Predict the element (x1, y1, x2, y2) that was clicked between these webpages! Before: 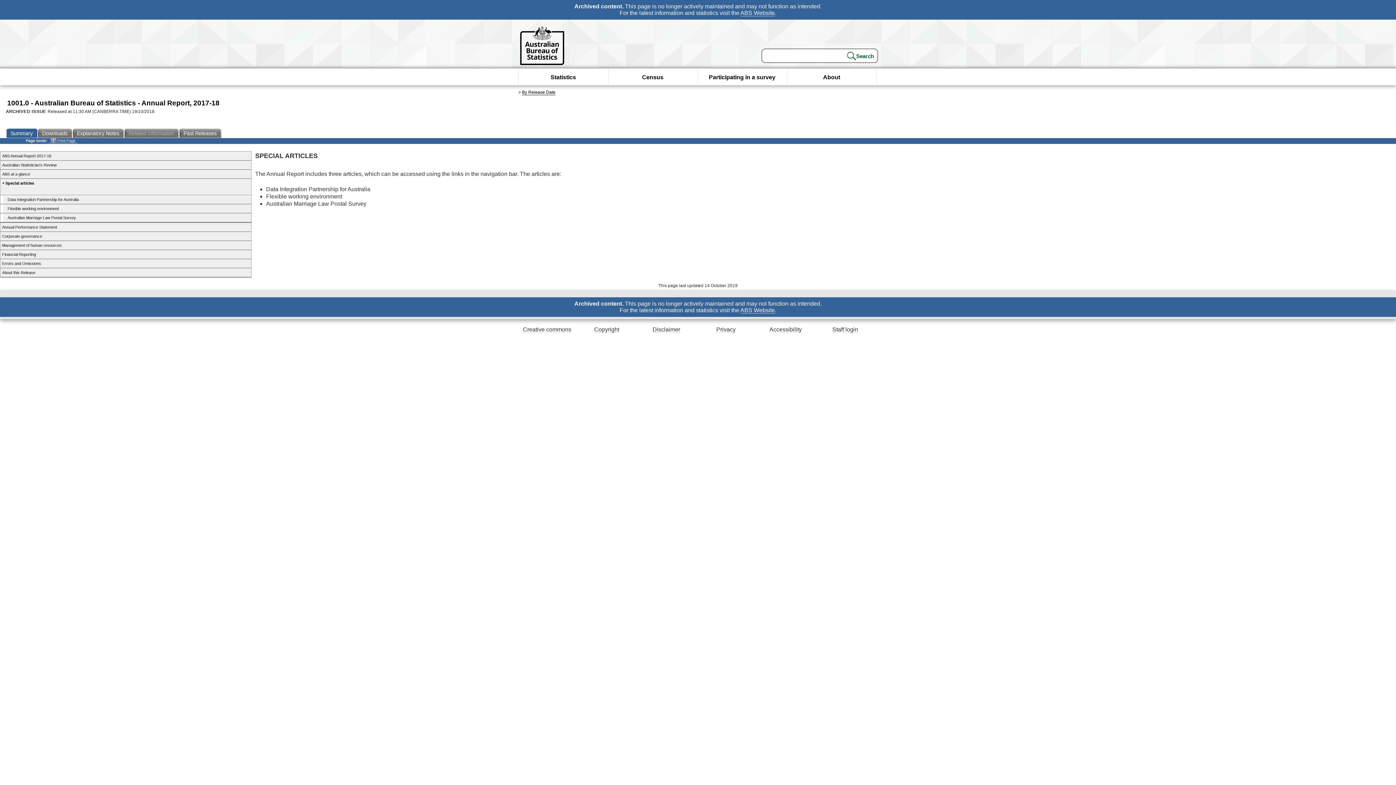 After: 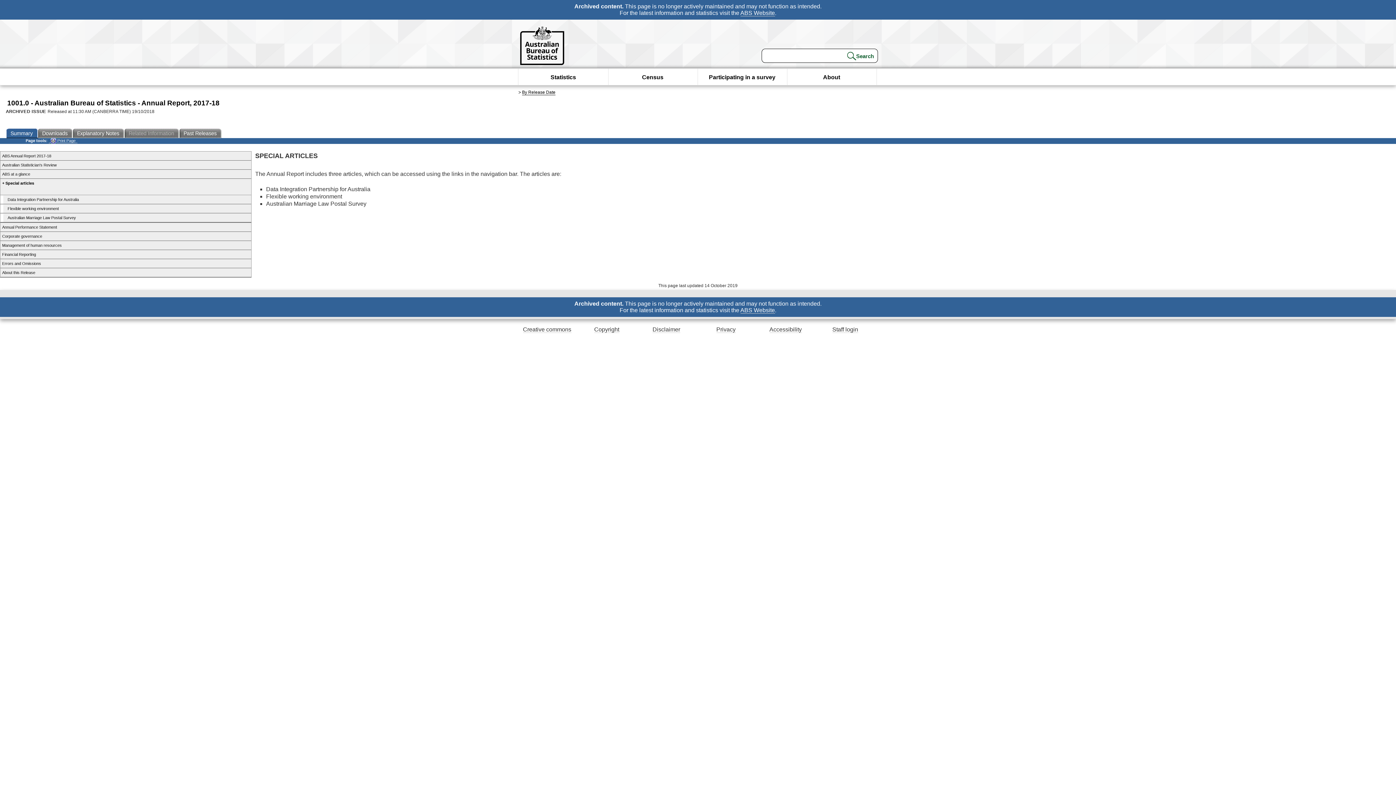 Action: label: Summary bbox: (6, 128, 38, 138)